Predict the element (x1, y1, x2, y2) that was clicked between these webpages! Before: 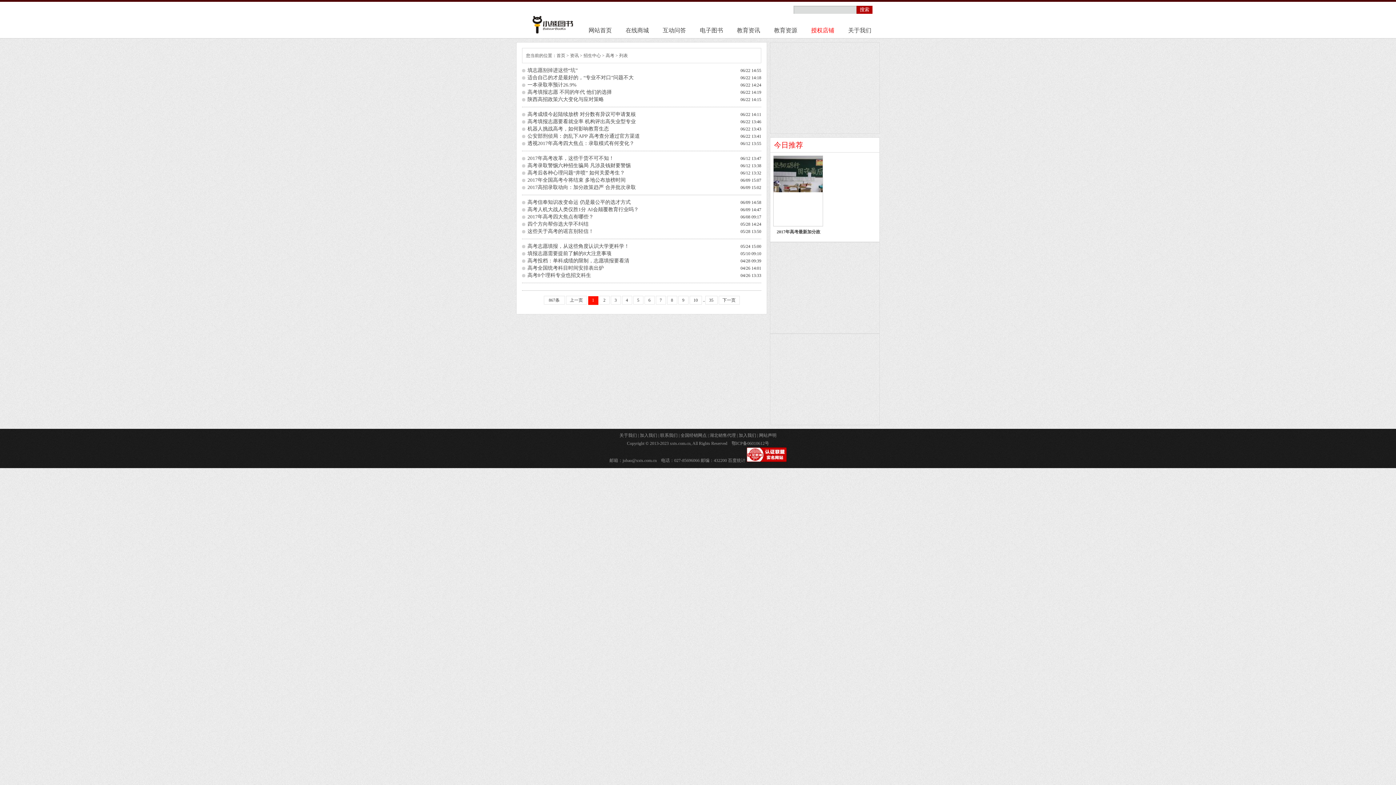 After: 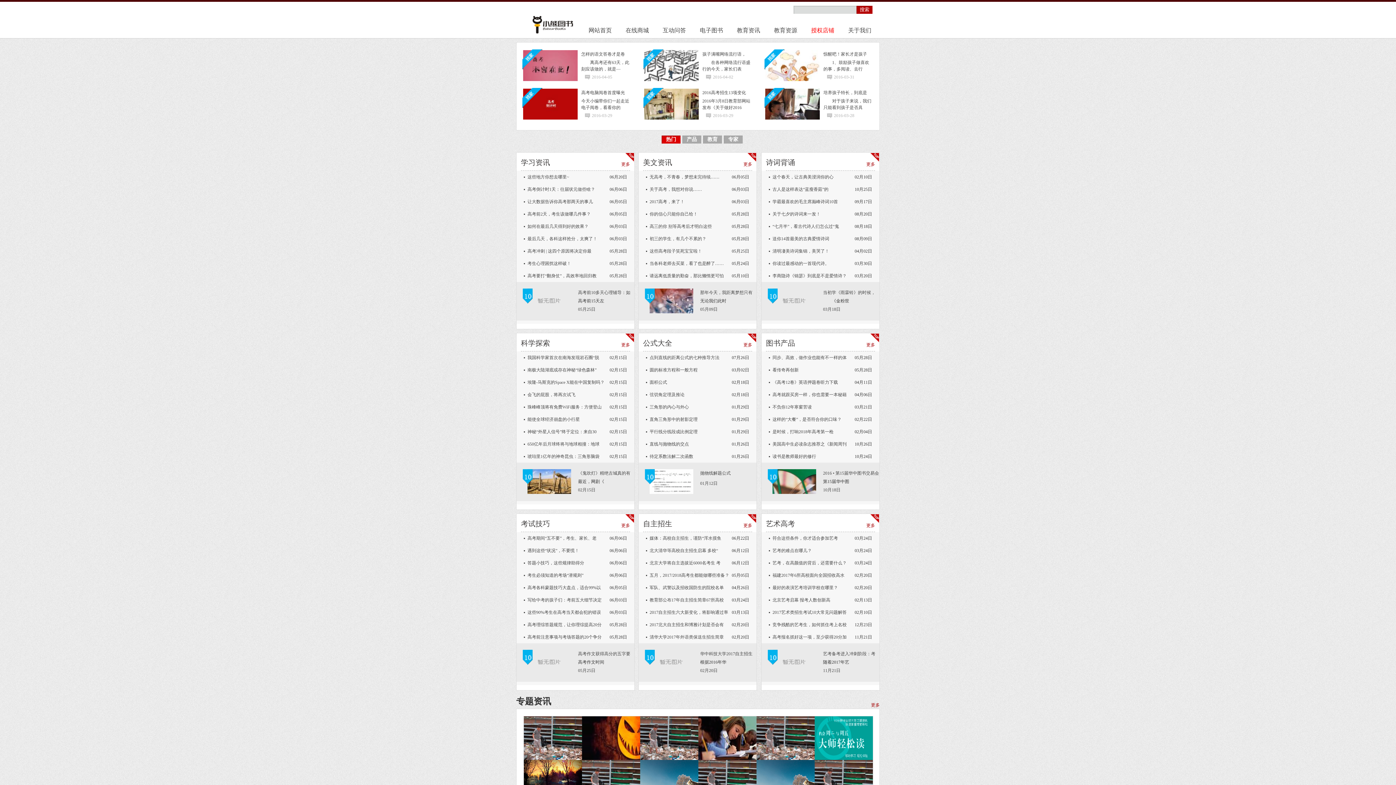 Action: bbox: (583, 53, 601, 58) label: 招生中心